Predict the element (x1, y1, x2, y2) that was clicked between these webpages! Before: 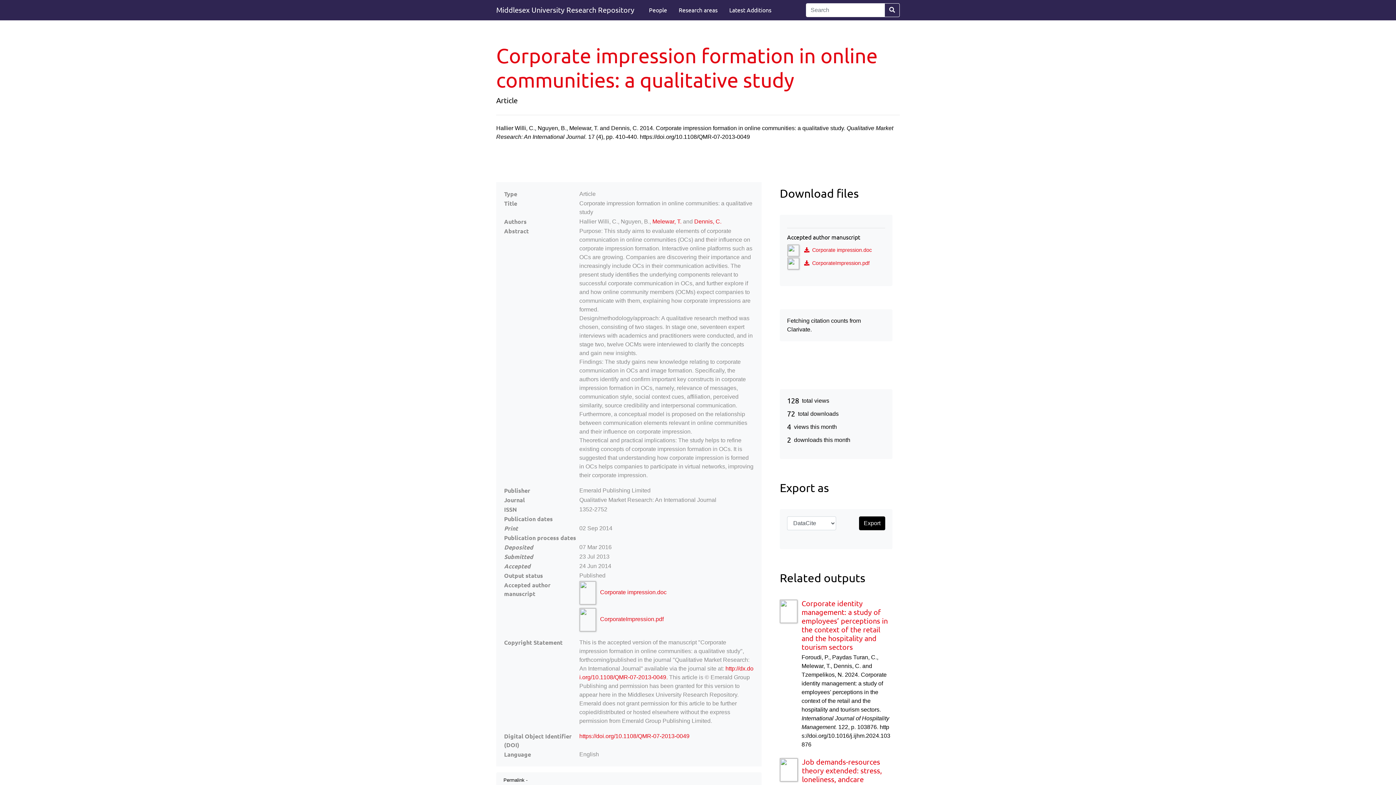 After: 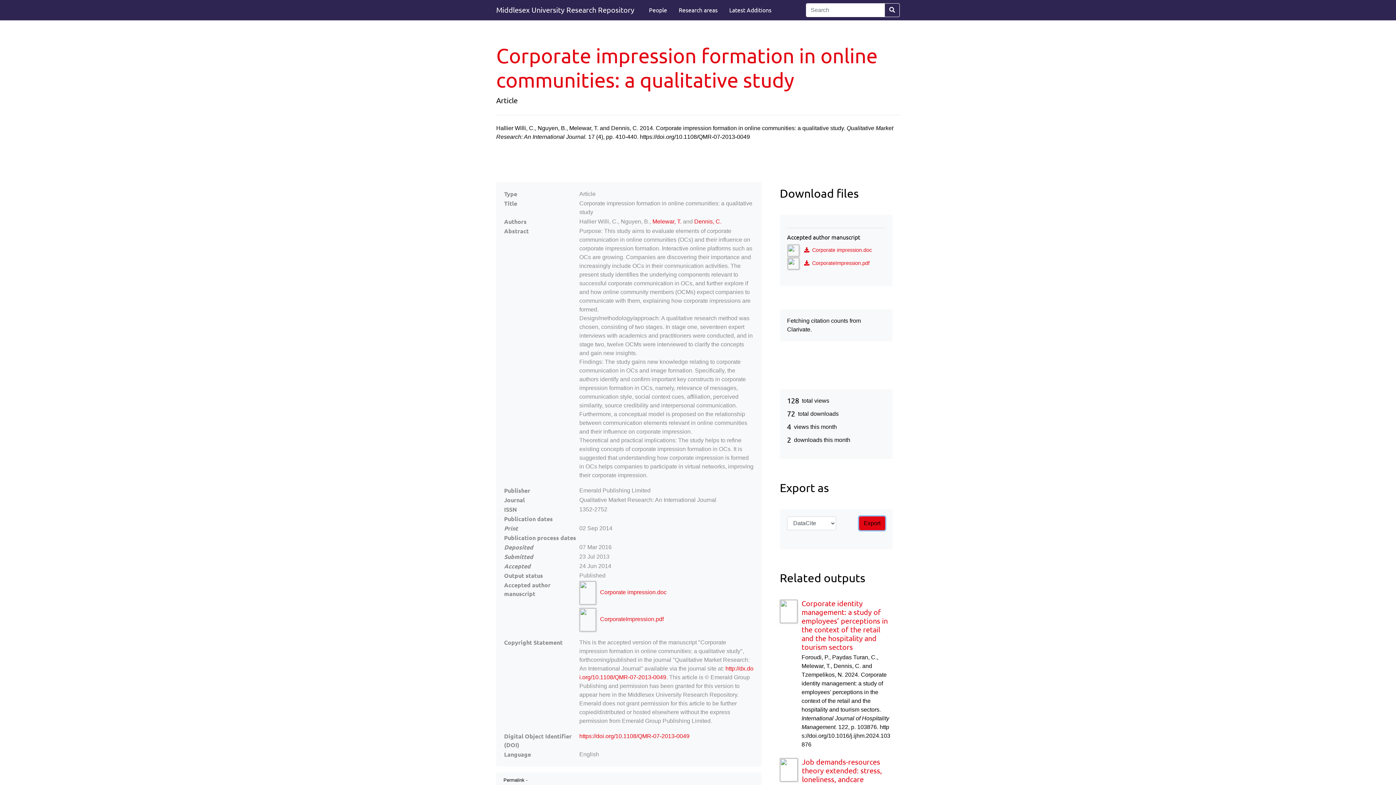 Action: label: Export bbox: (859, 516, 885, 530)